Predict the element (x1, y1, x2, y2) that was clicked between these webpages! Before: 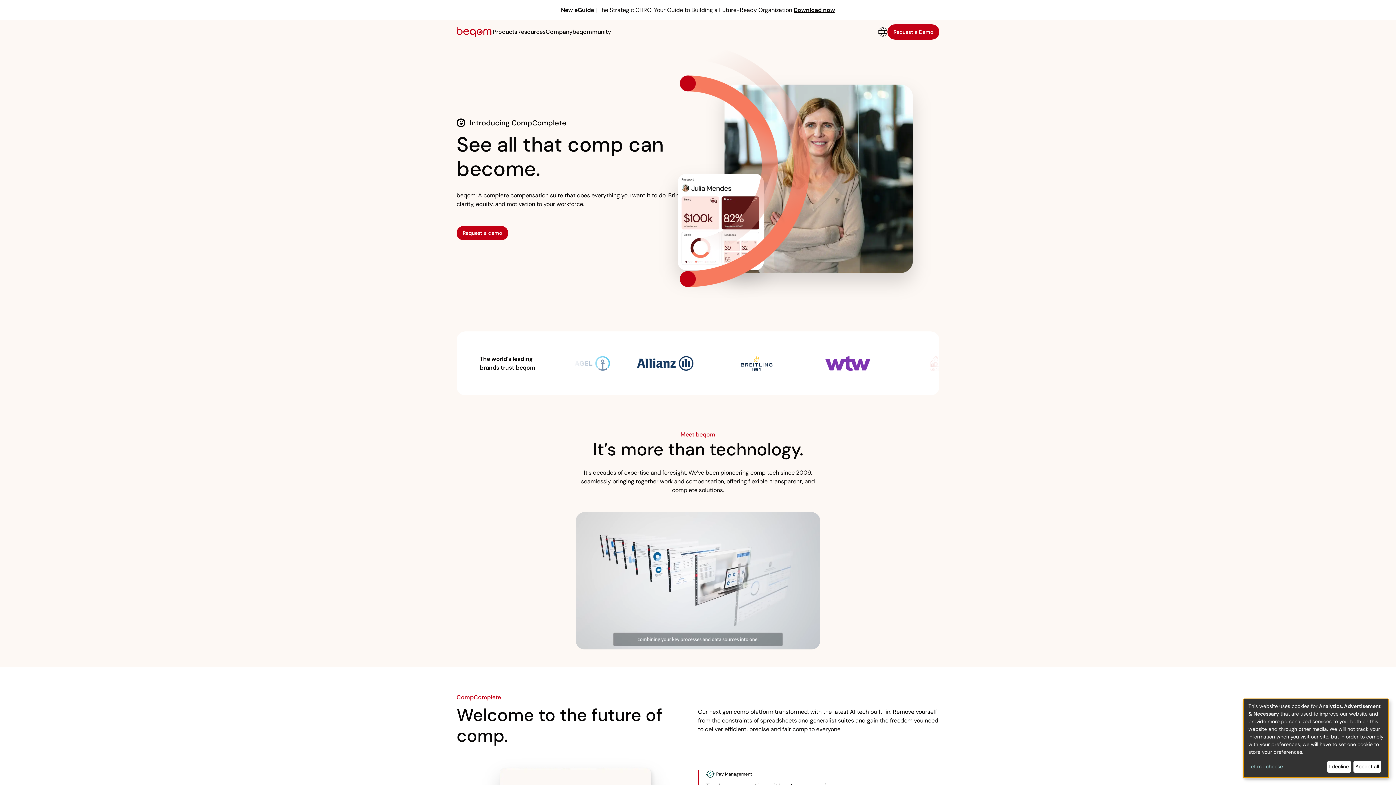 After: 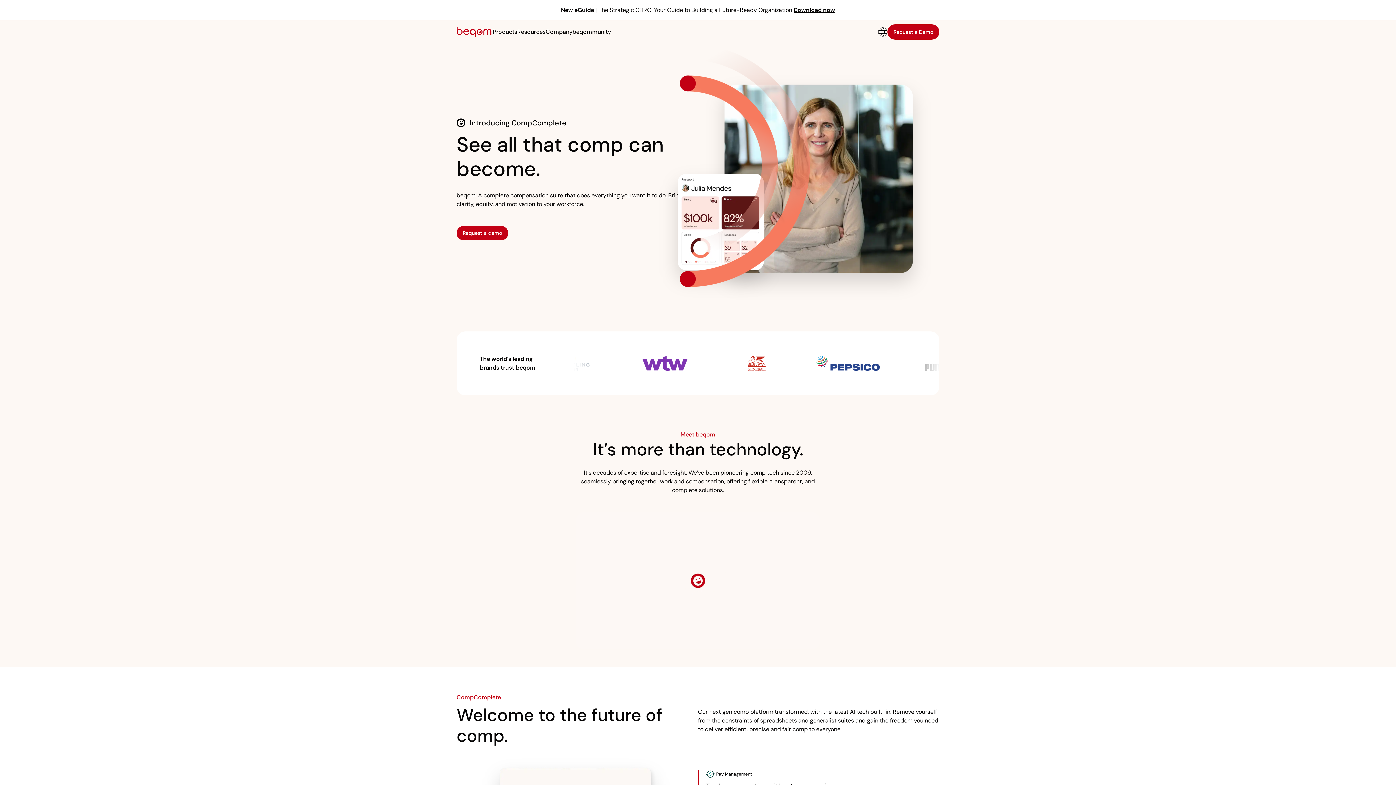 Action: bbox: (1327, 761, 1351, 773) label: I decline